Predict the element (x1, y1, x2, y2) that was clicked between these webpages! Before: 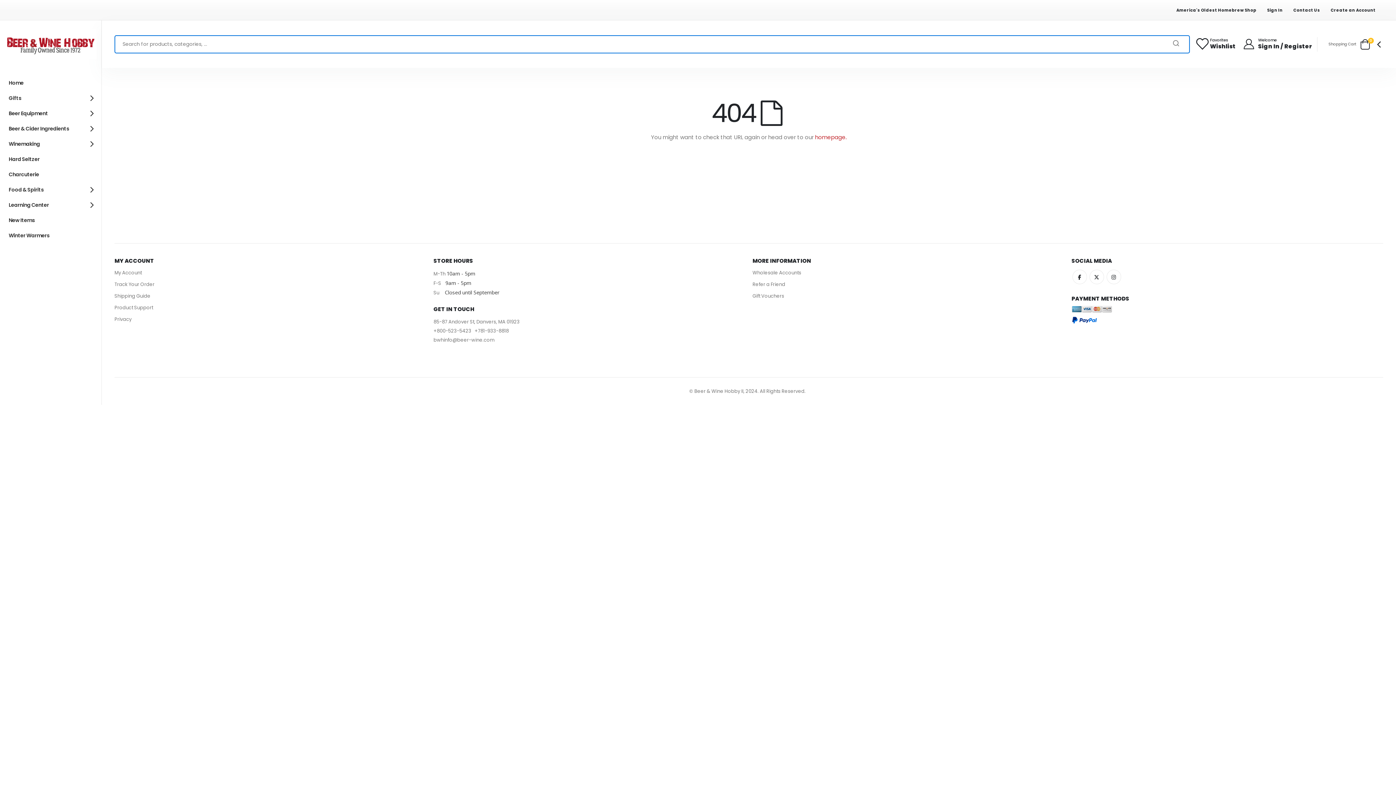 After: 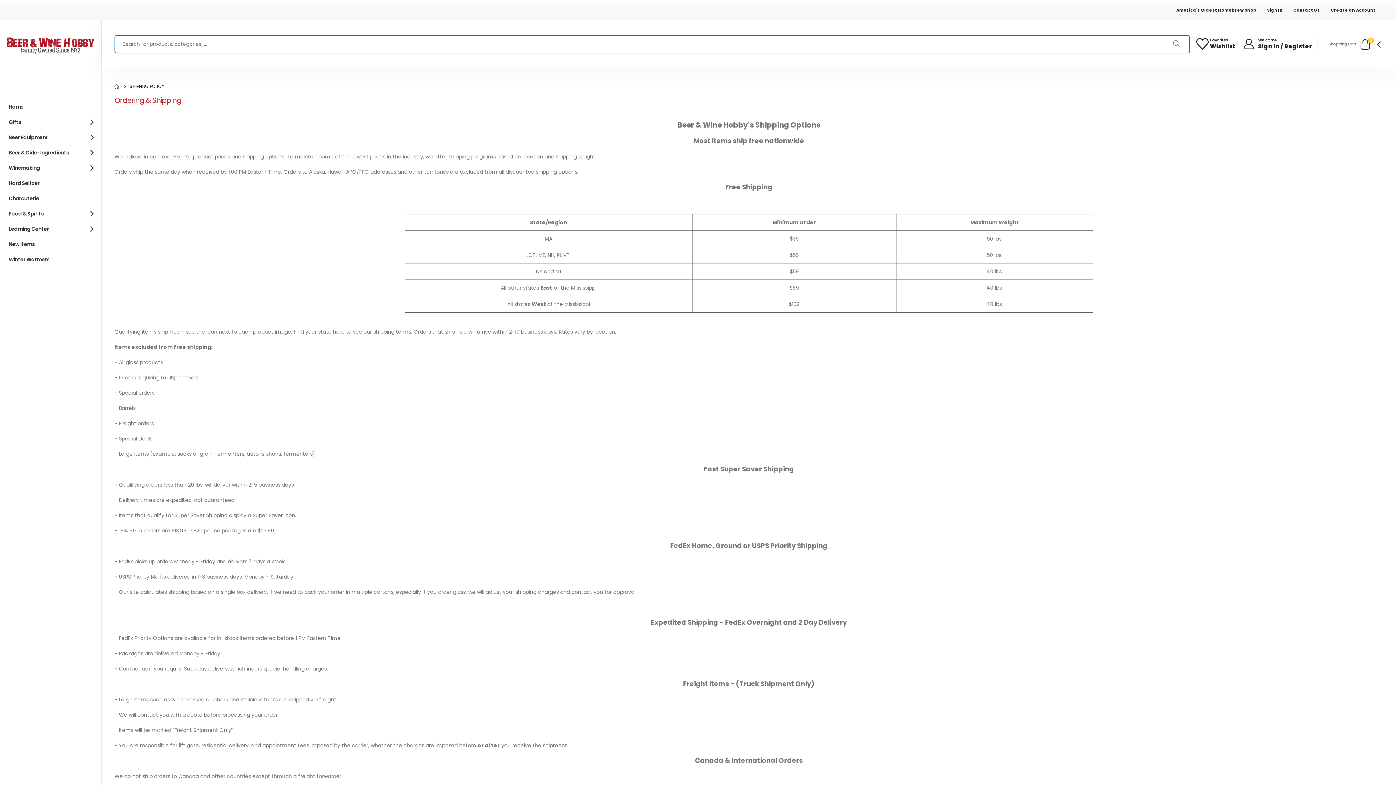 Action: bbox: (114, 292, 150, 299) label: Shipping Guide